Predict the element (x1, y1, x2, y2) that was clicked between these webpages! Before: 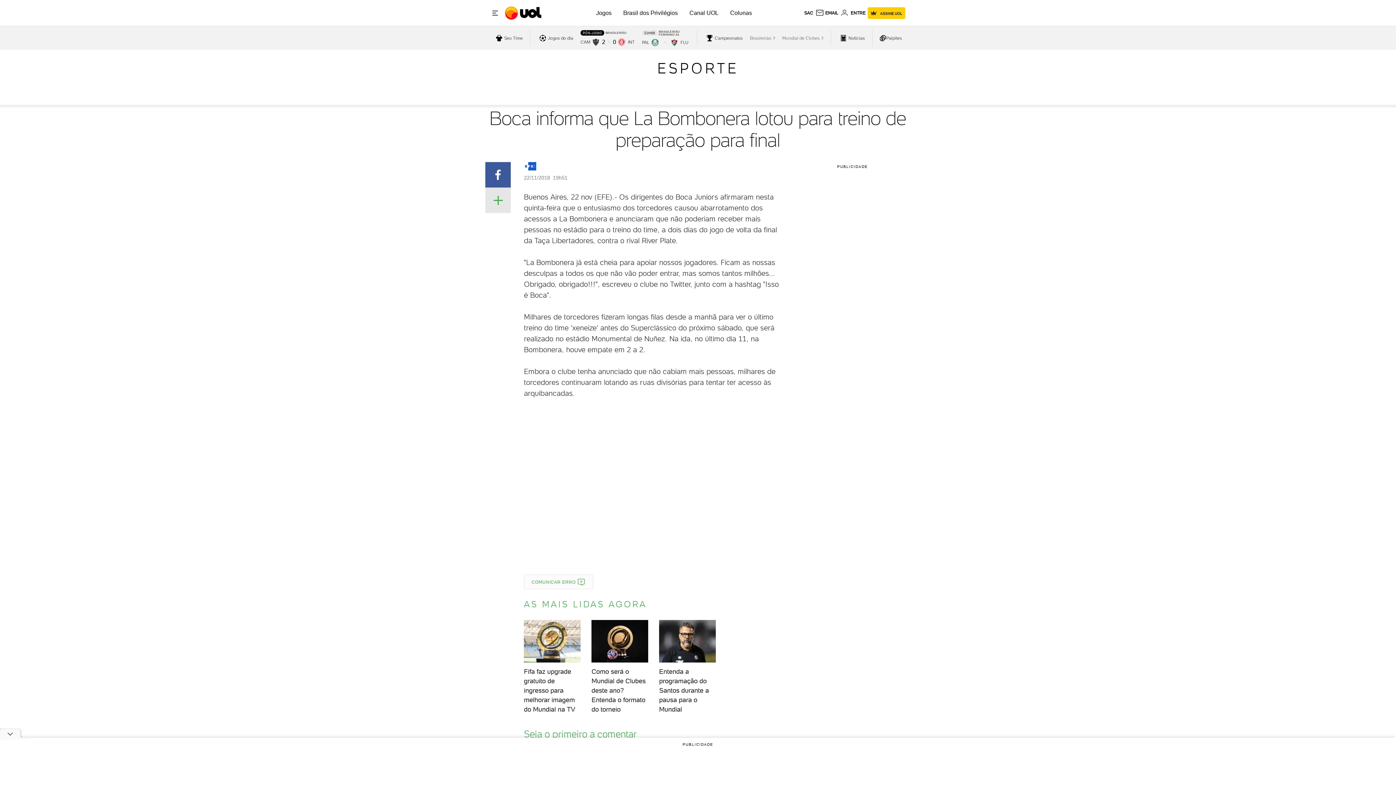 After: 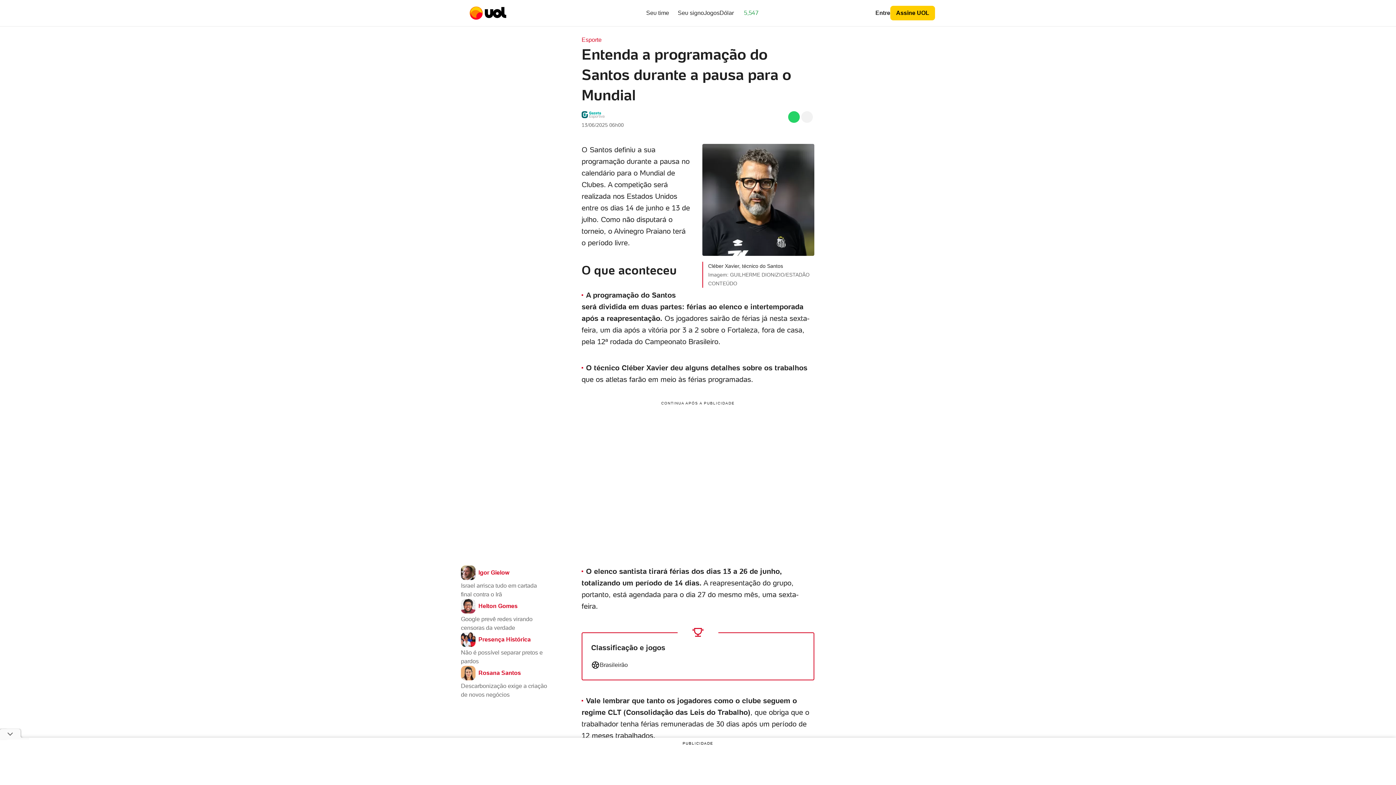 Action: bbox: (653, 620, 721, 714) label: Entenda a programação do Santos durante a pausa para o Mundial